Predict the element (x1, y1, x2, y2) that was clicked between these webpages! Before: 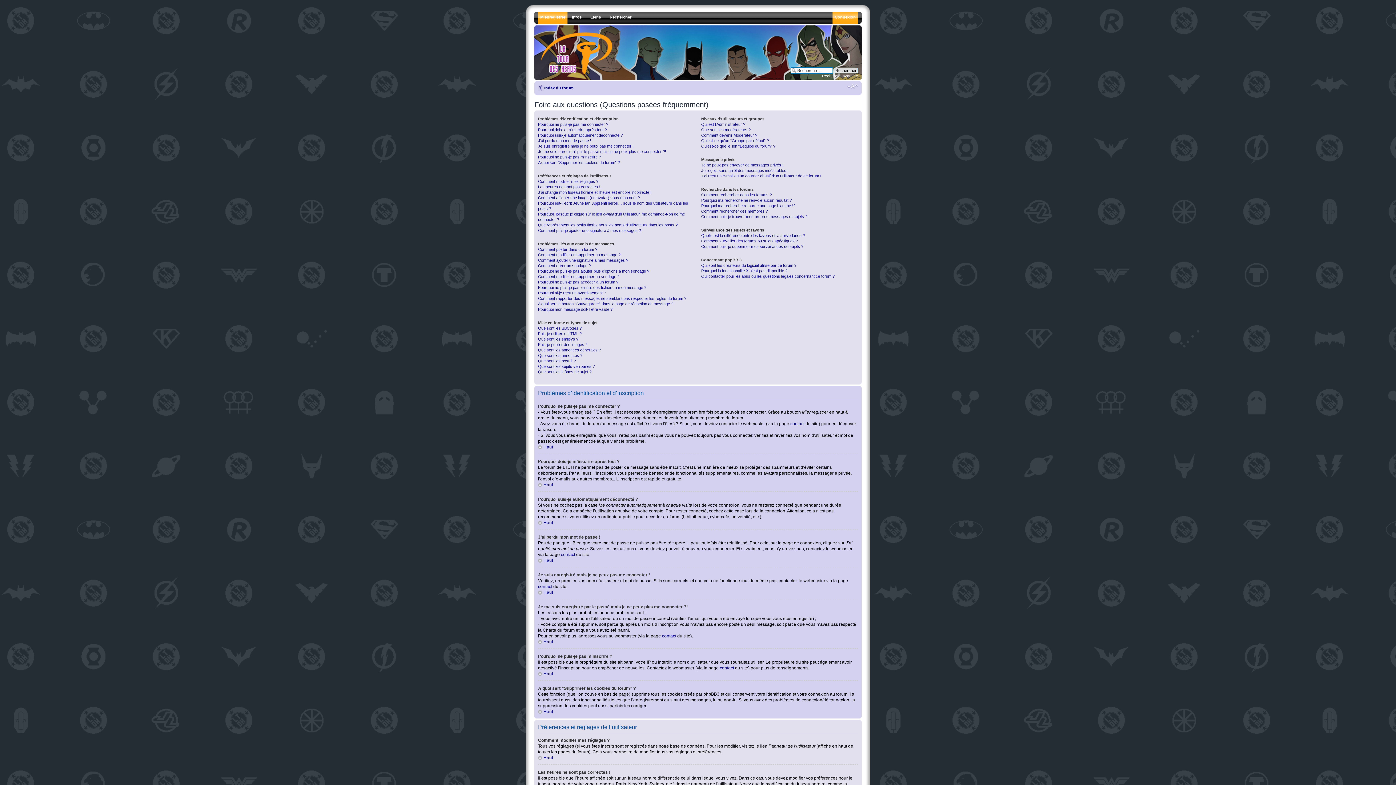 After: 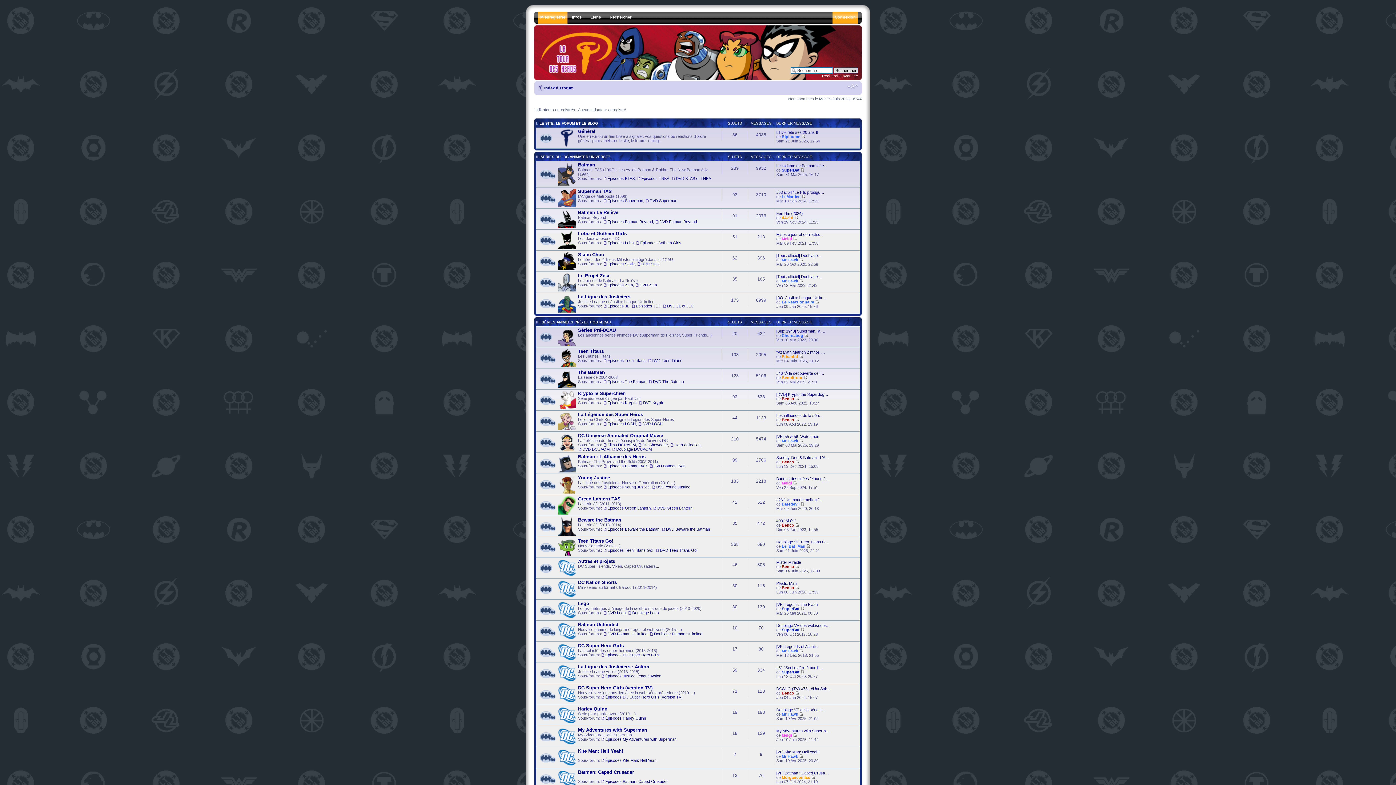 Action: bbox: (544, 85, 573, 90) label: Index du forum